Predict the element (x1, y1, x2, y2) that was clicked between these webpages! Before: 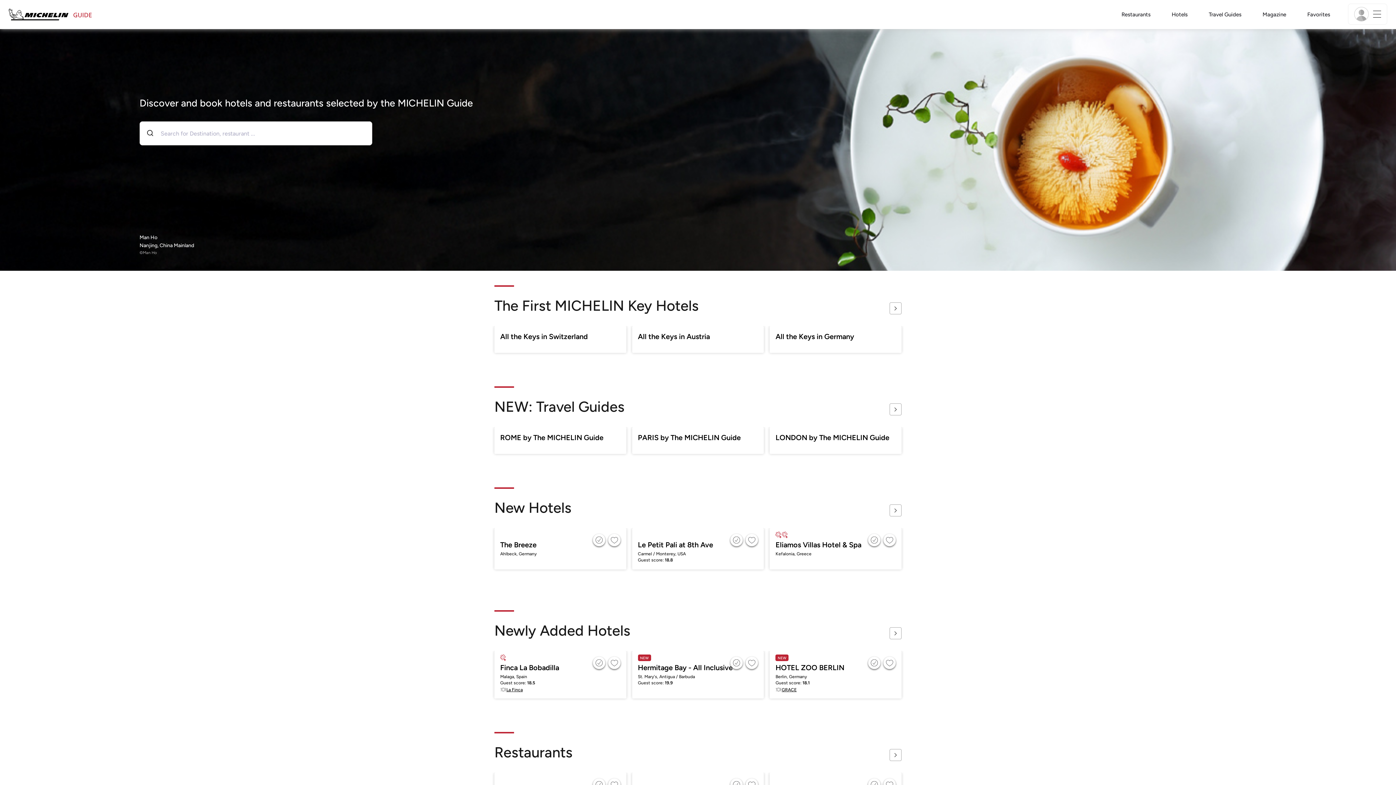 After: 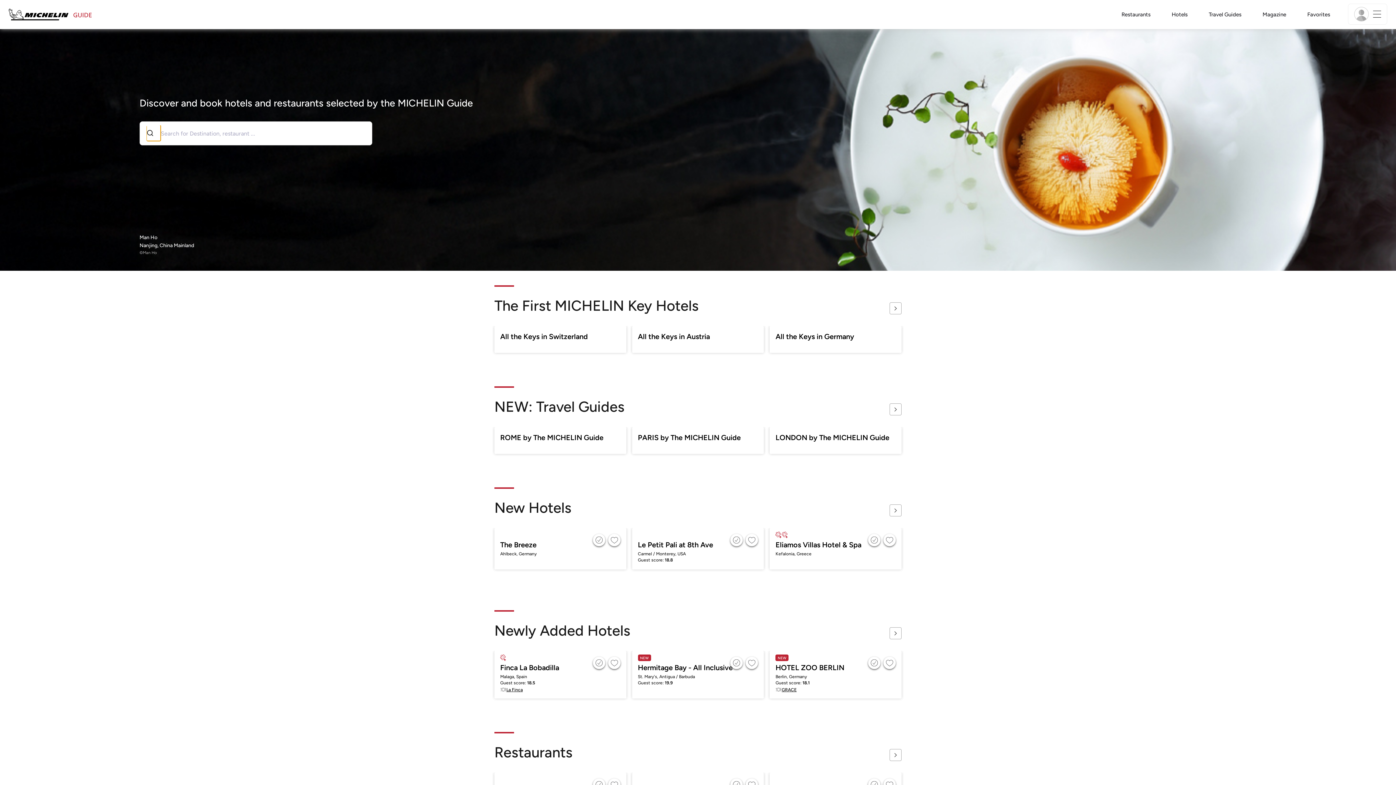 Action: bbox: (146, 124, 160, 140)